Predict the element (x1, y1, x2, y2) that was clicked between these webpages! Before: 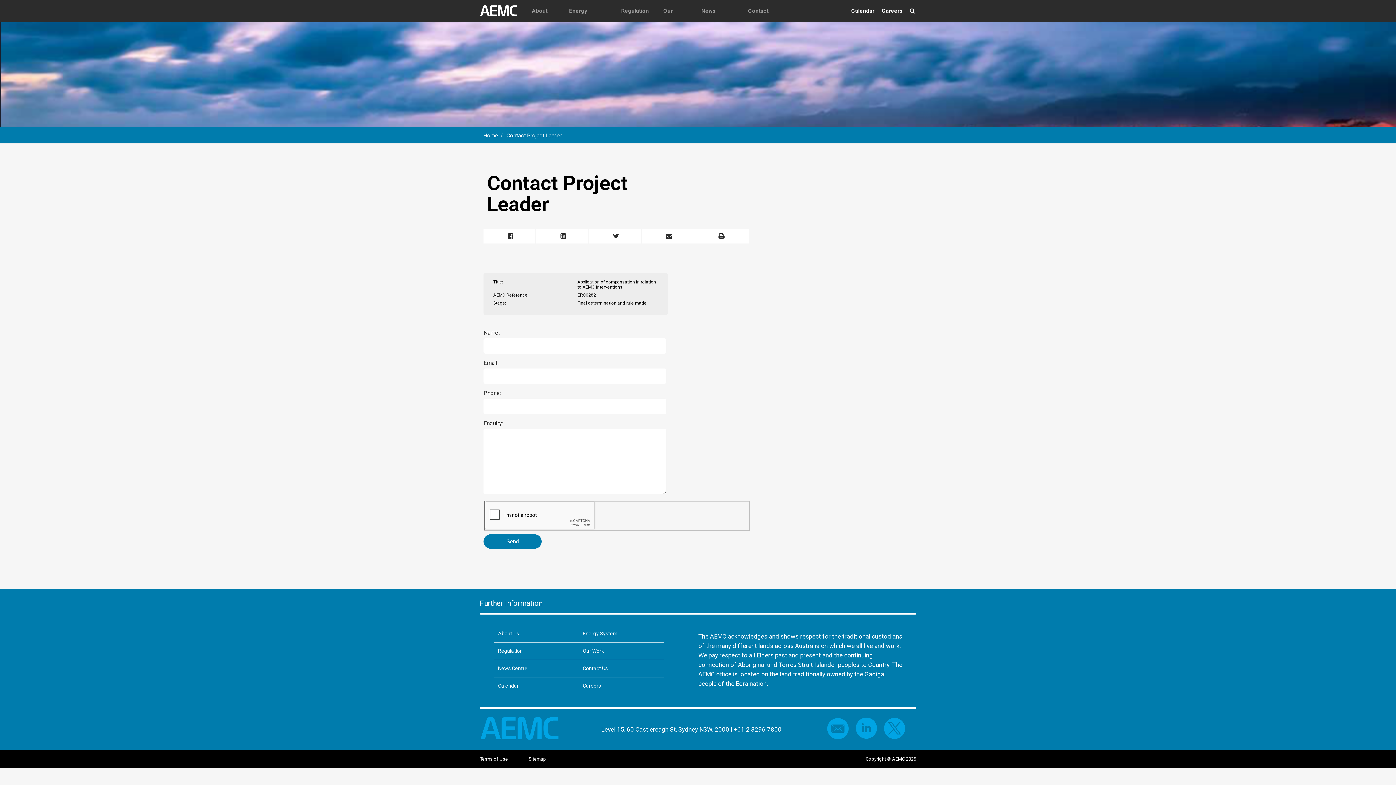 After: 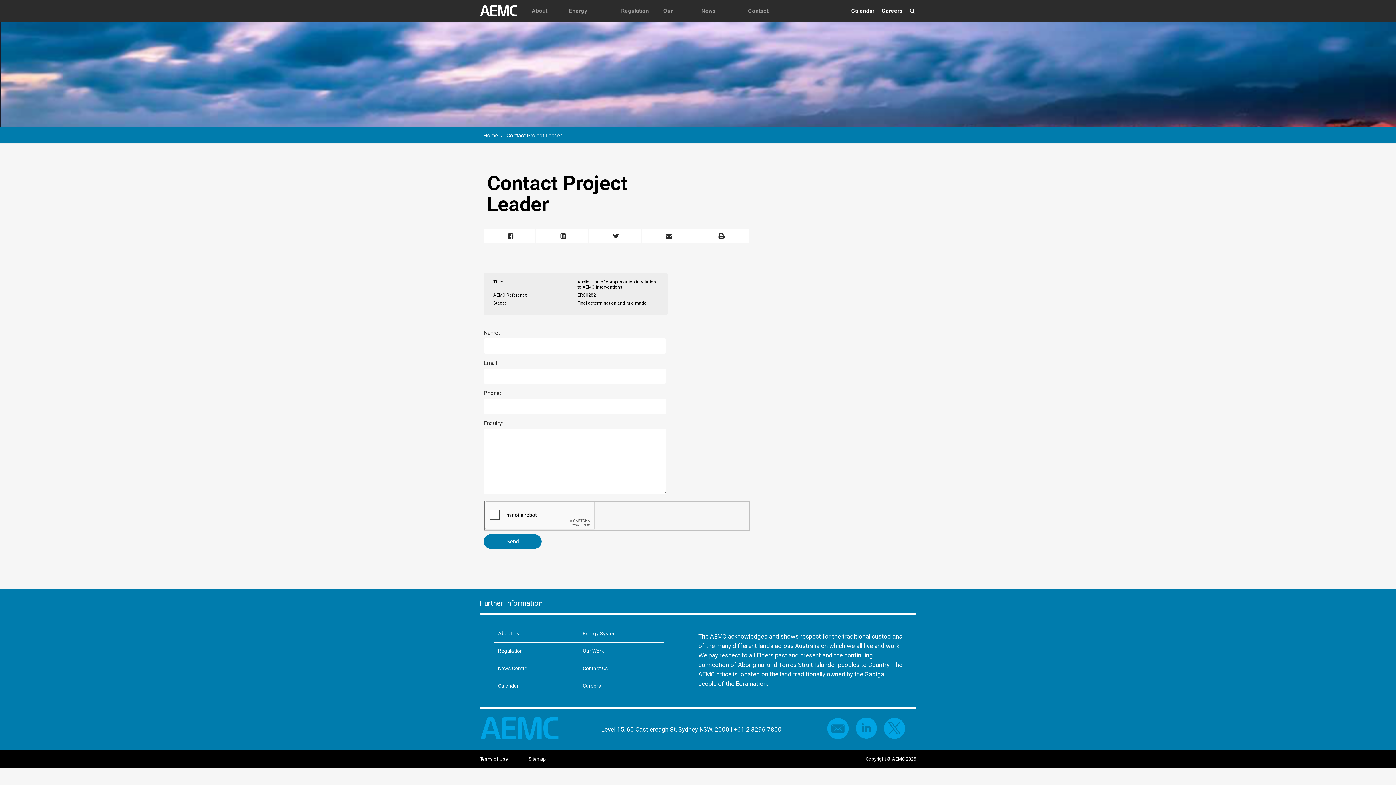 Action: bbox: (882, 716, 906, 743)